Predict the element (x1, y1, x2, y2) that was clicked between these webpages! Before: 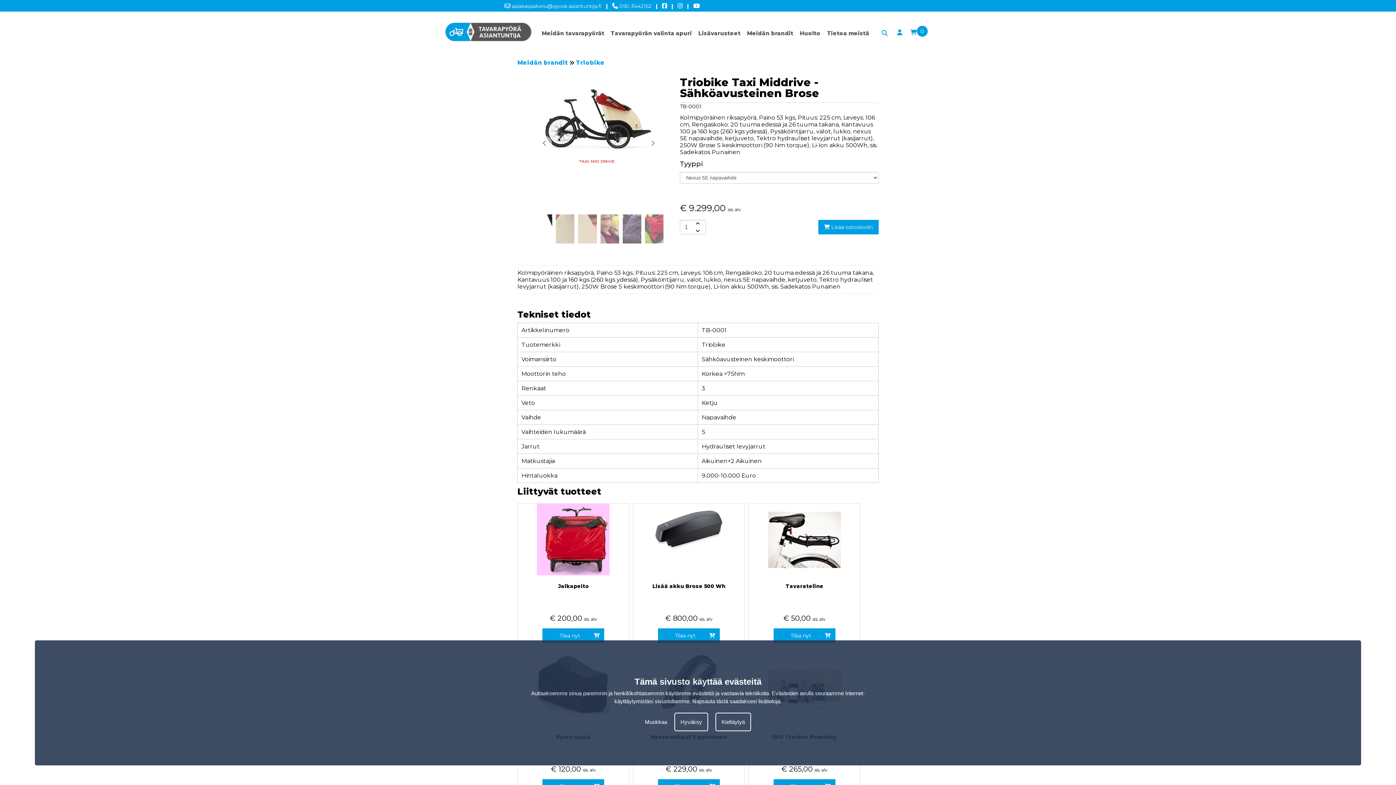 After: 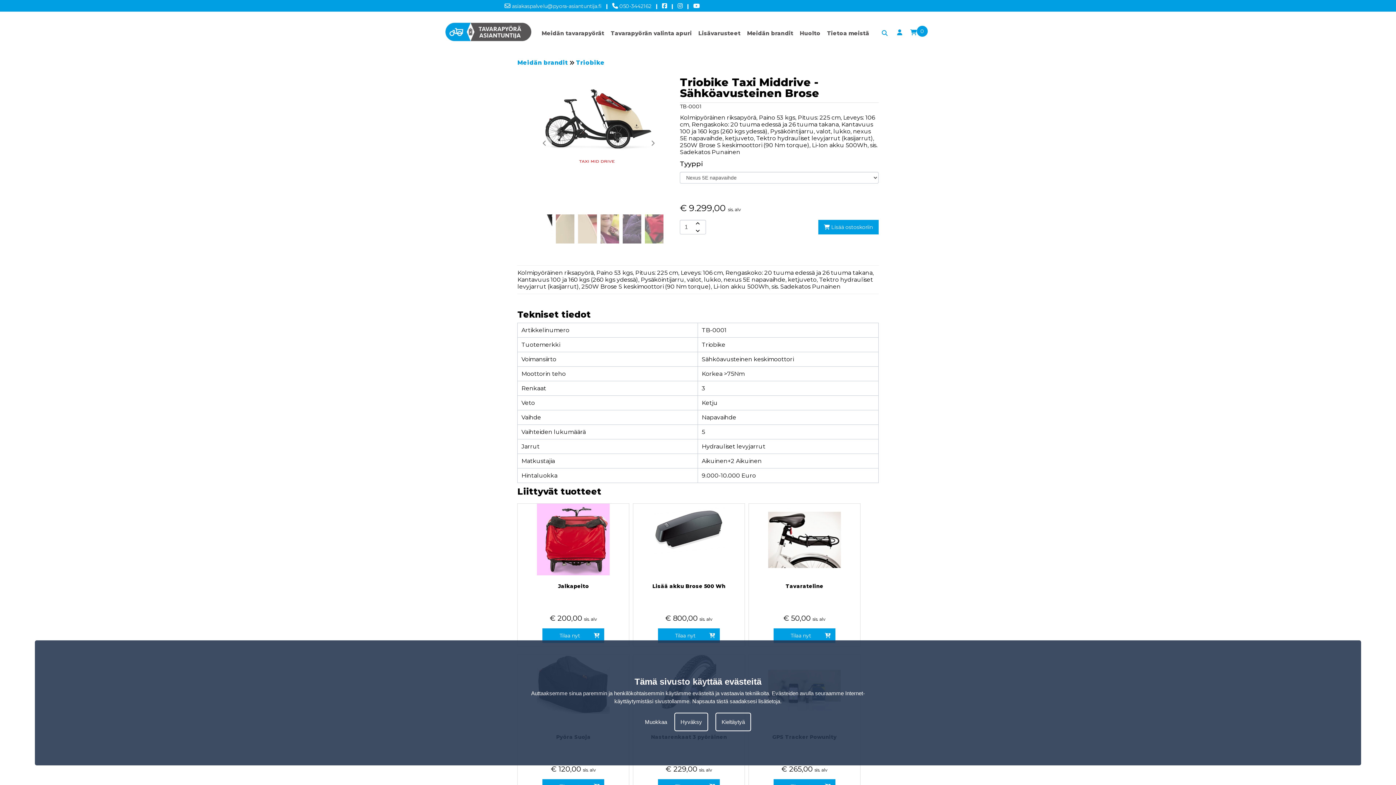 Action: bbox: (653, 0, 657, 11) label: |